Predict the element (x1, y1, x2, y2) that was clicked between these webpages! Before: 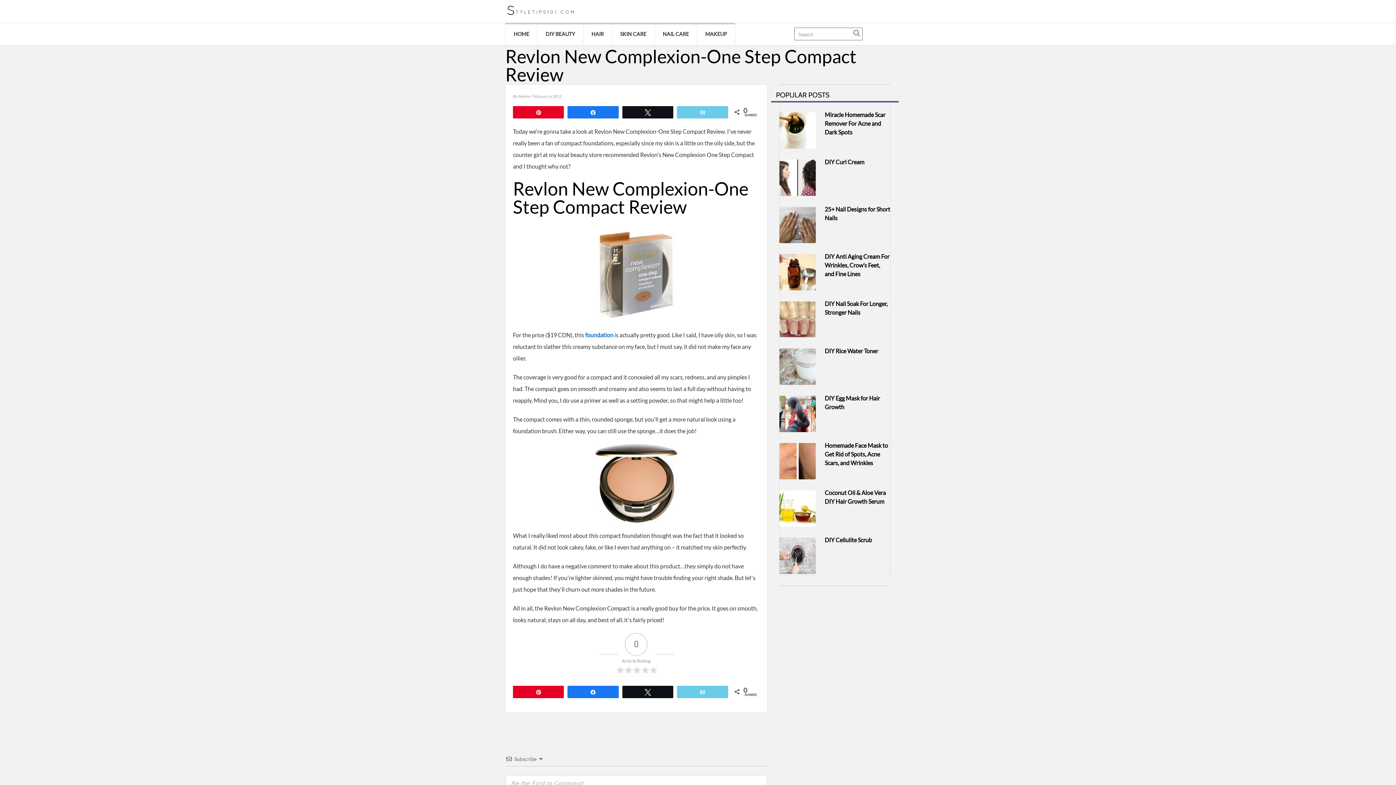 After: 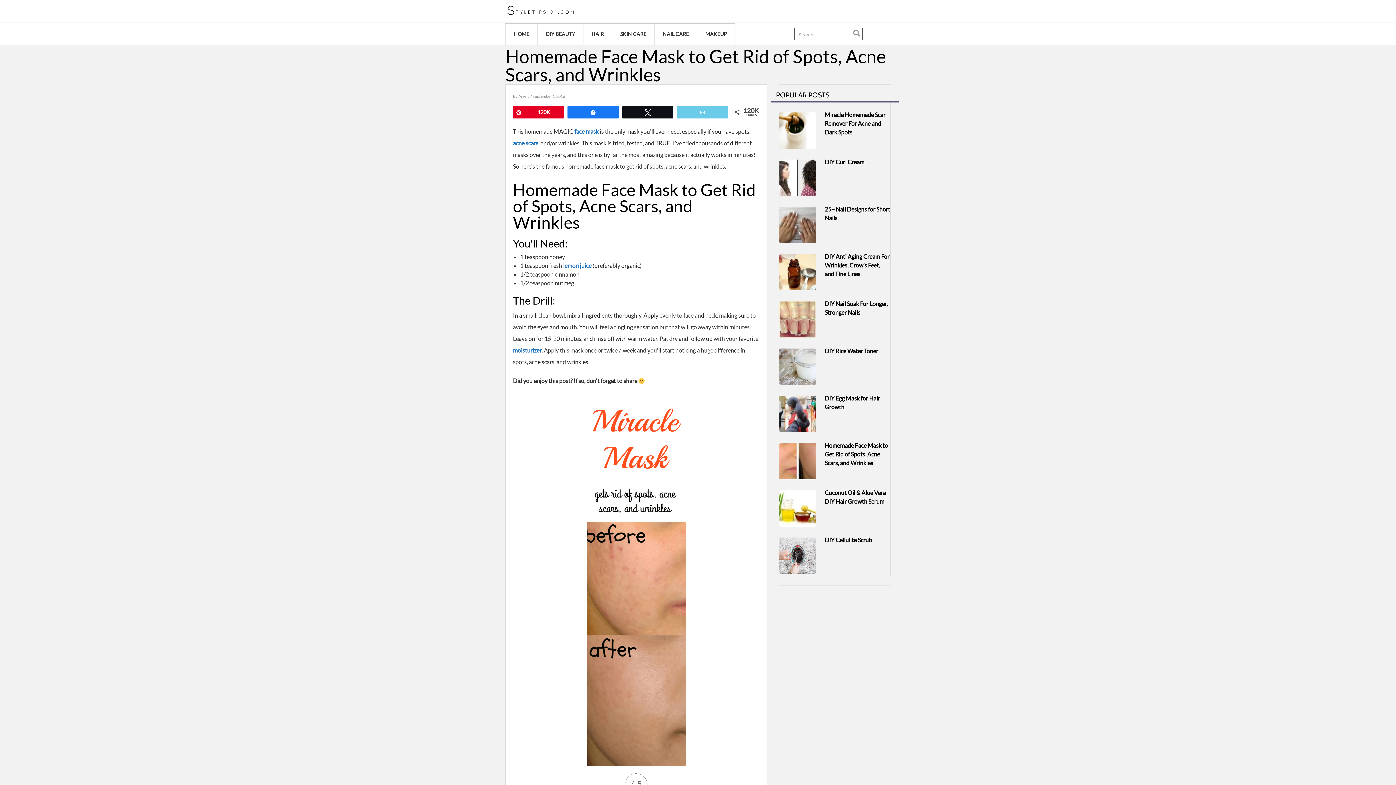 Action: label: Homemade Face Mask to Get Rid of Spots, Acne Scars, and Wrinkles bbox: (779, 441, 890, 467)